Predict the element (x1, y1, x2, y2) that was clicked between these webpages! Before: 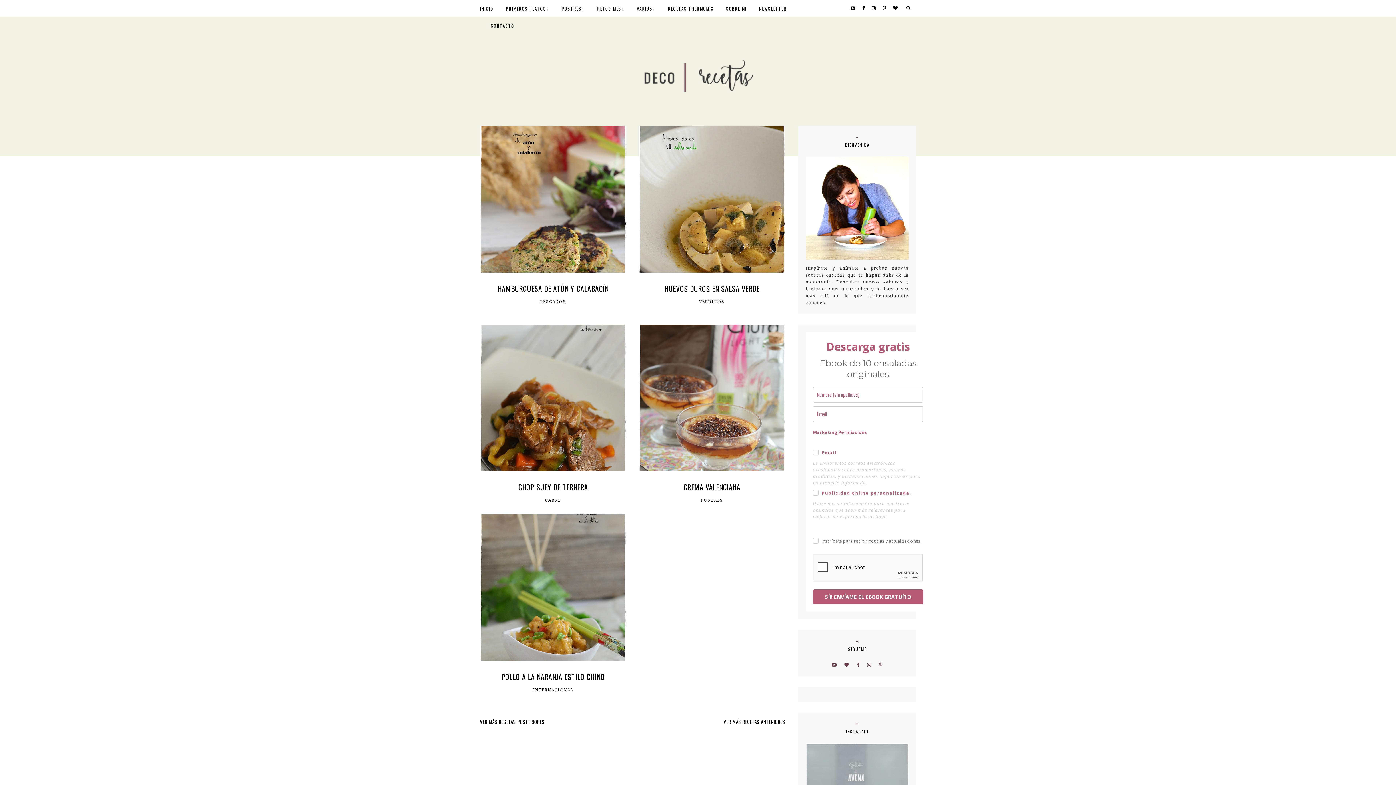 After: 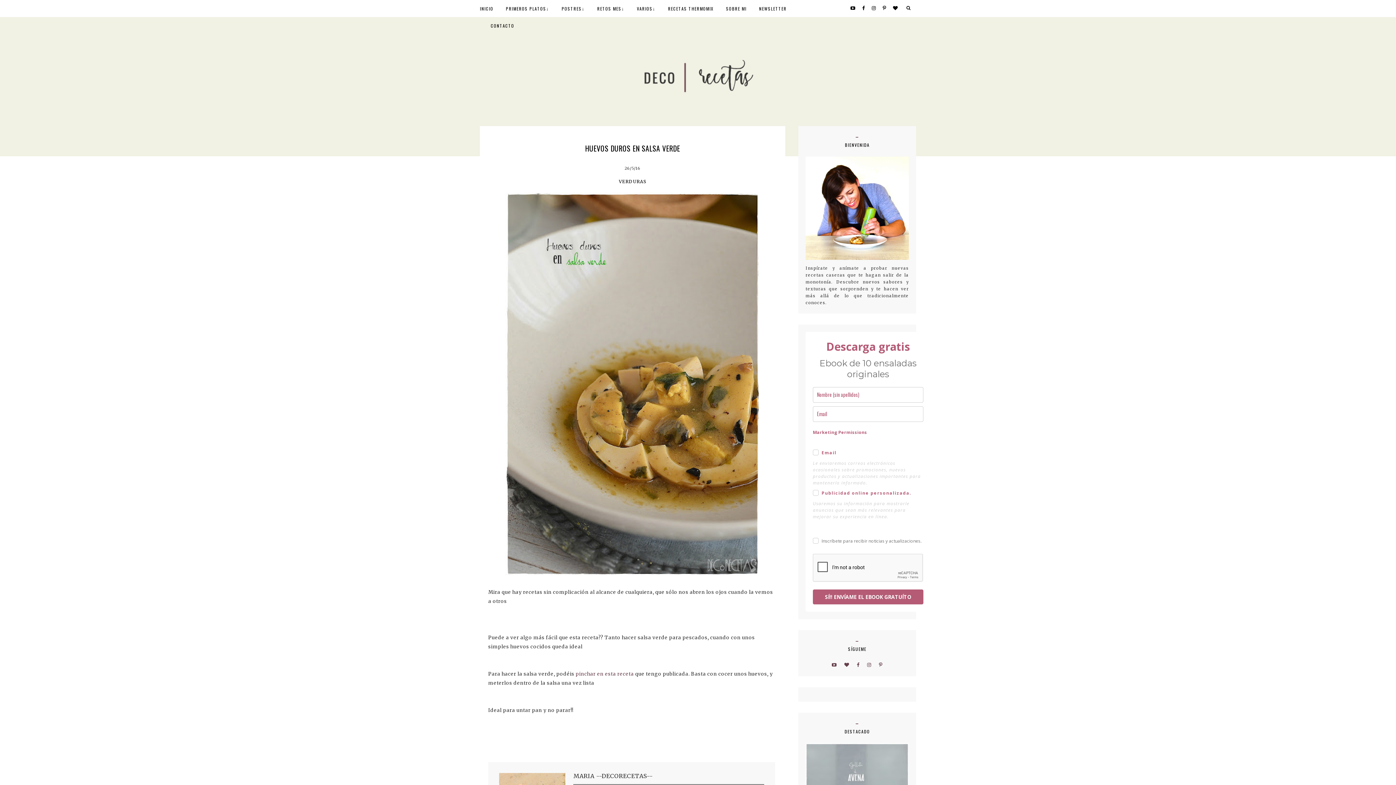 Action: bbox: (638, 126, 785, 273)